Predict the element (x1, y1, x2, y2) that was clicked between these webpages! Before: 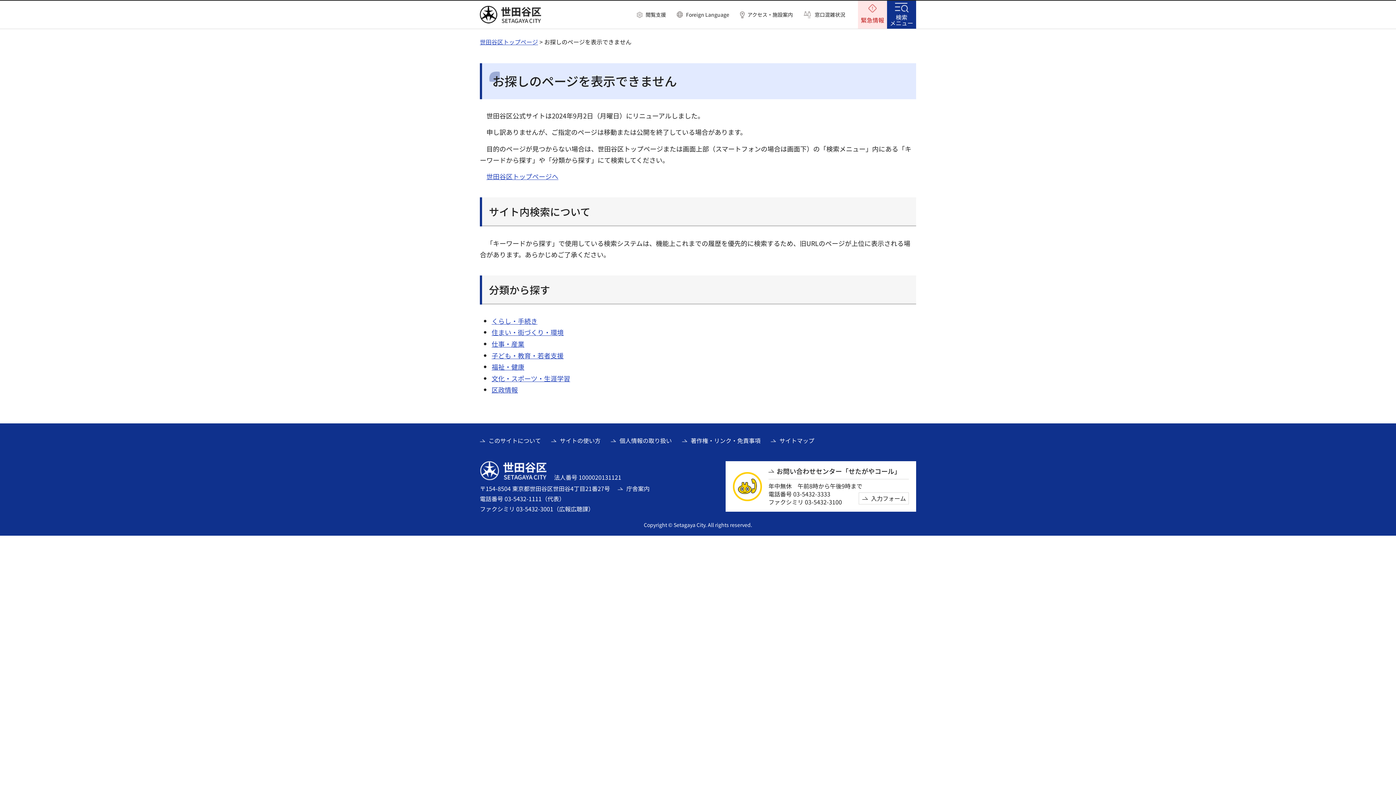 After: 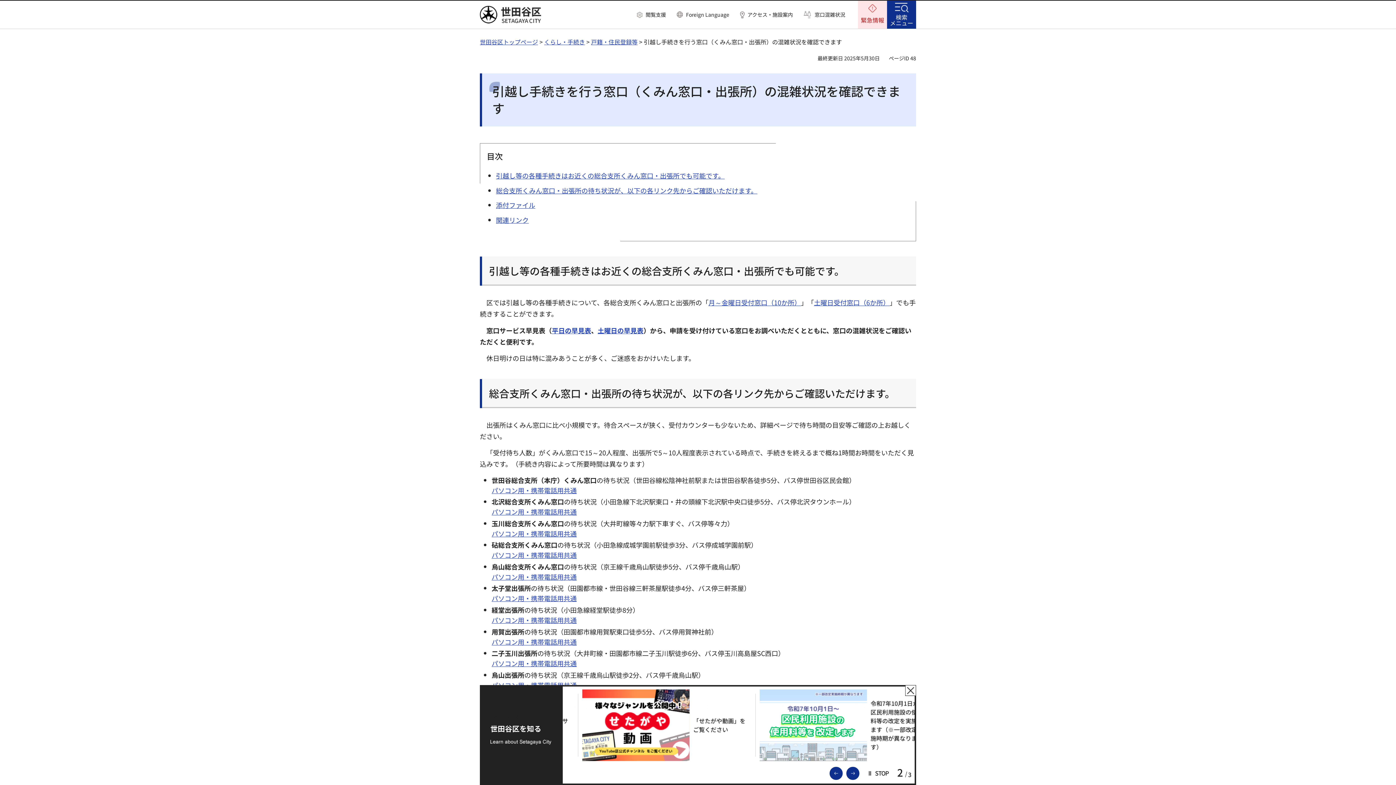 Action: bbox: (804, 11, 845, 18) label: 窓口混雑状況